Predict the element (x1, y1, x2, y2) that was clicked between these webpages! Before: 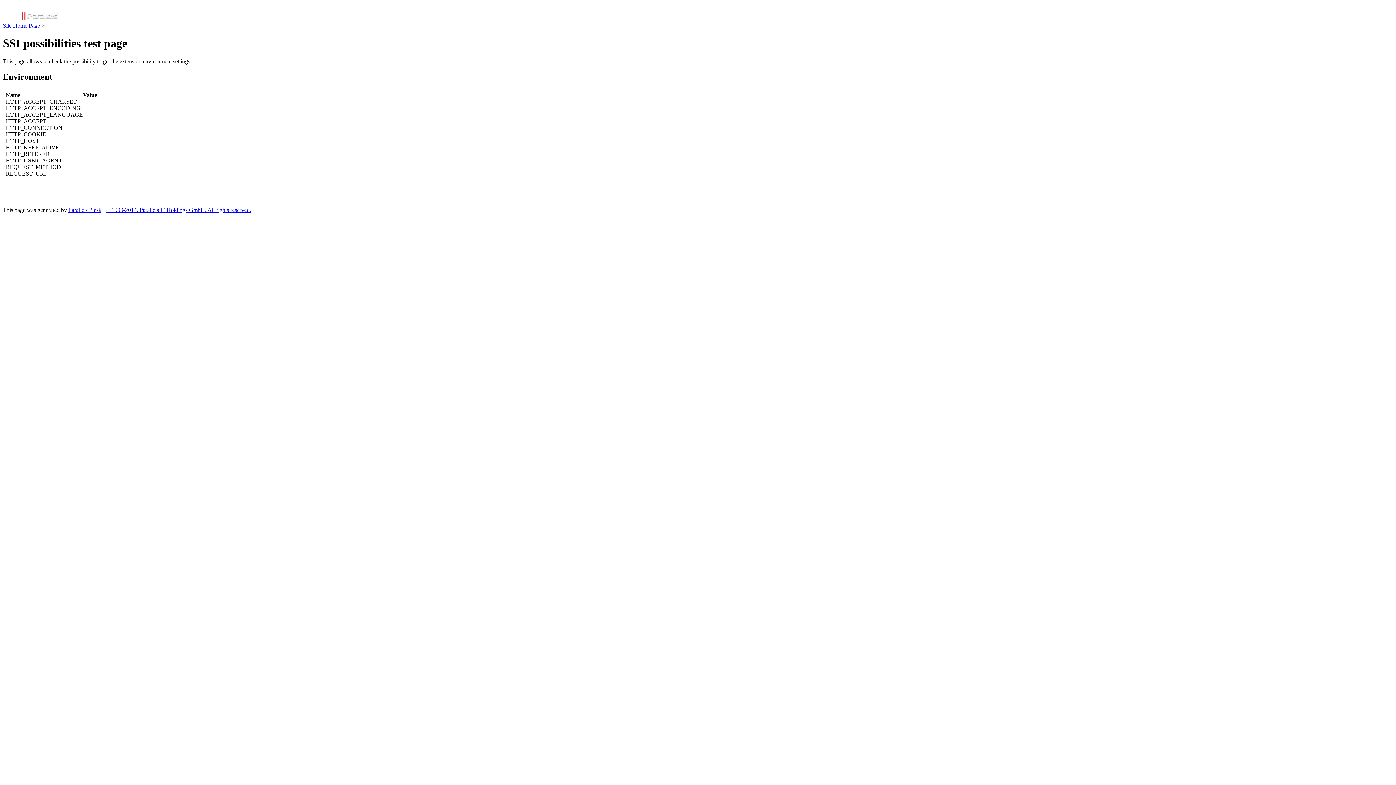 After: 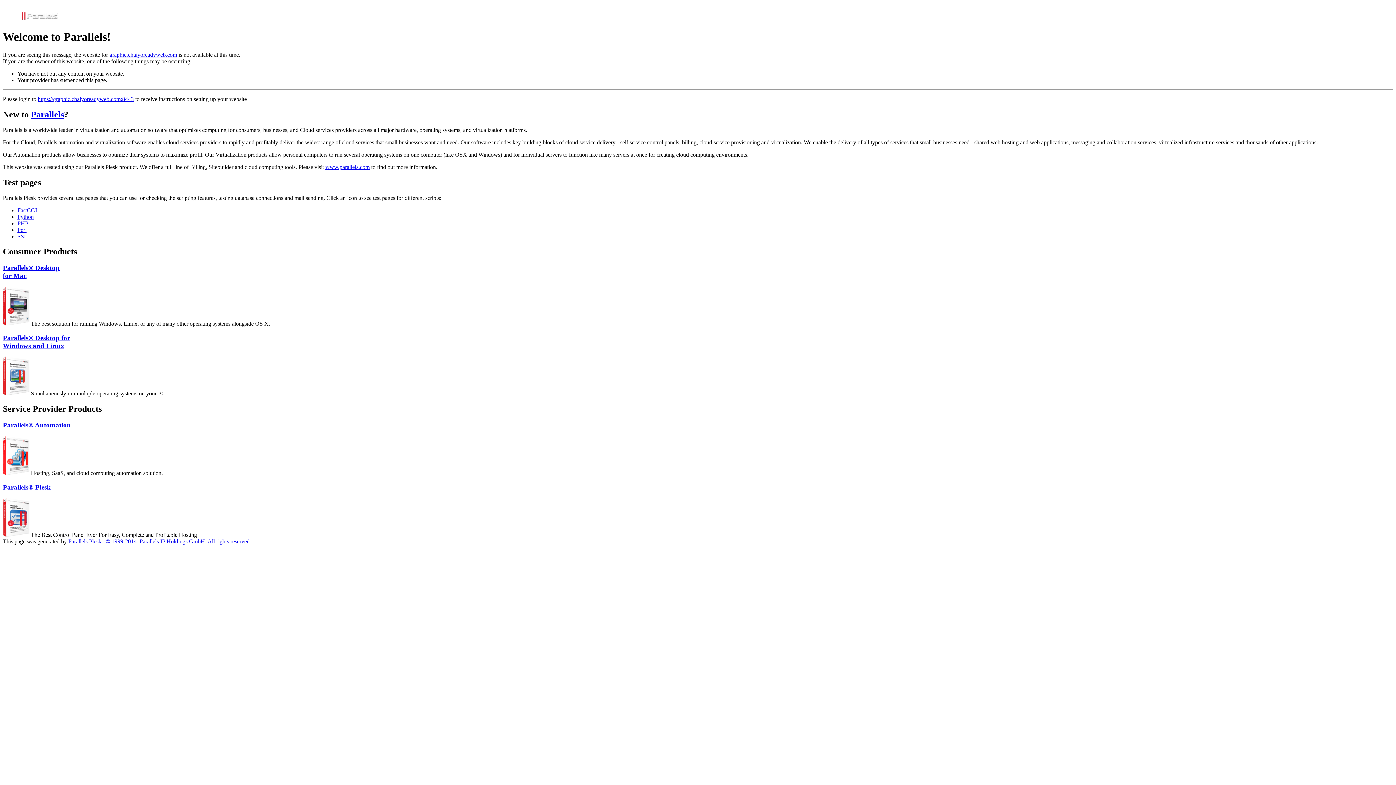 Action: label: Site Home Page bbox: (2, 22, 40, 28)